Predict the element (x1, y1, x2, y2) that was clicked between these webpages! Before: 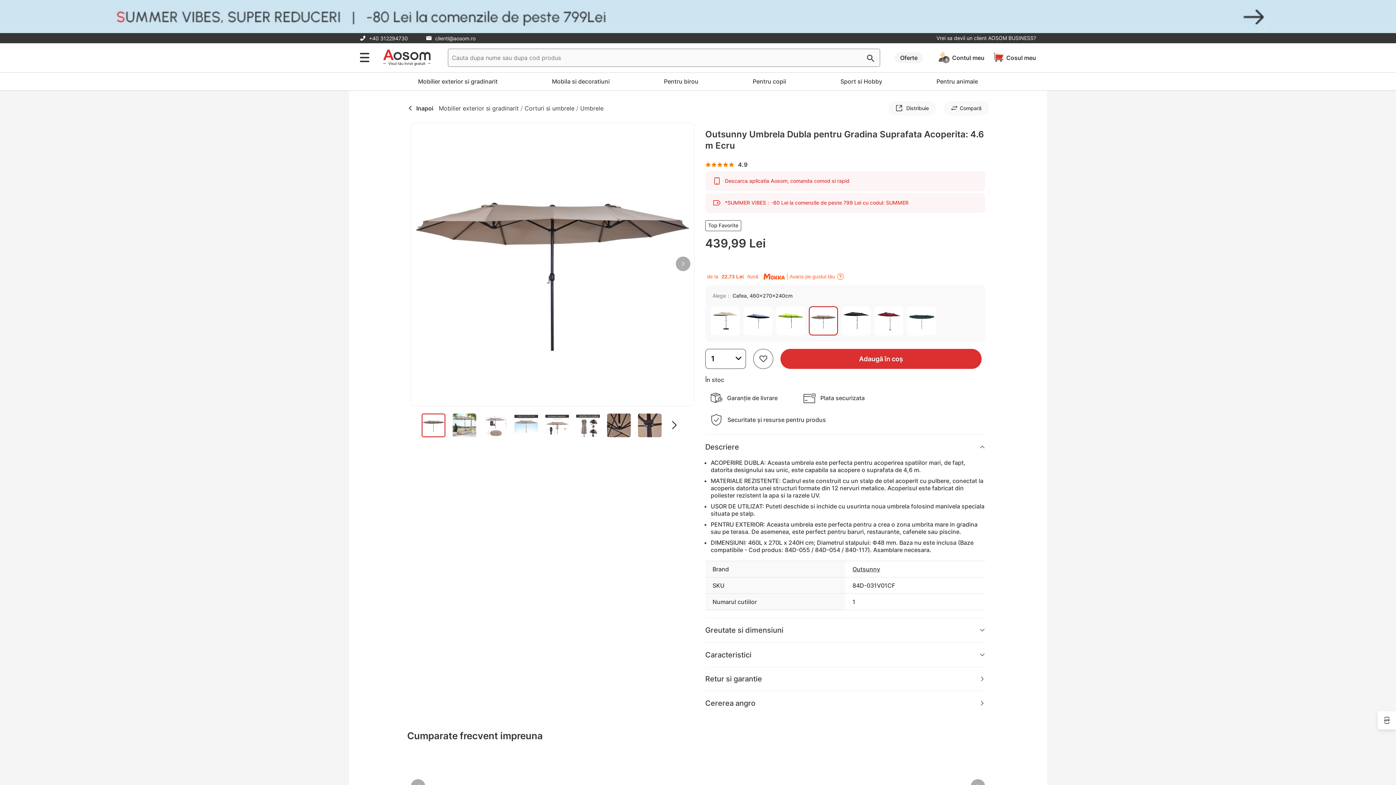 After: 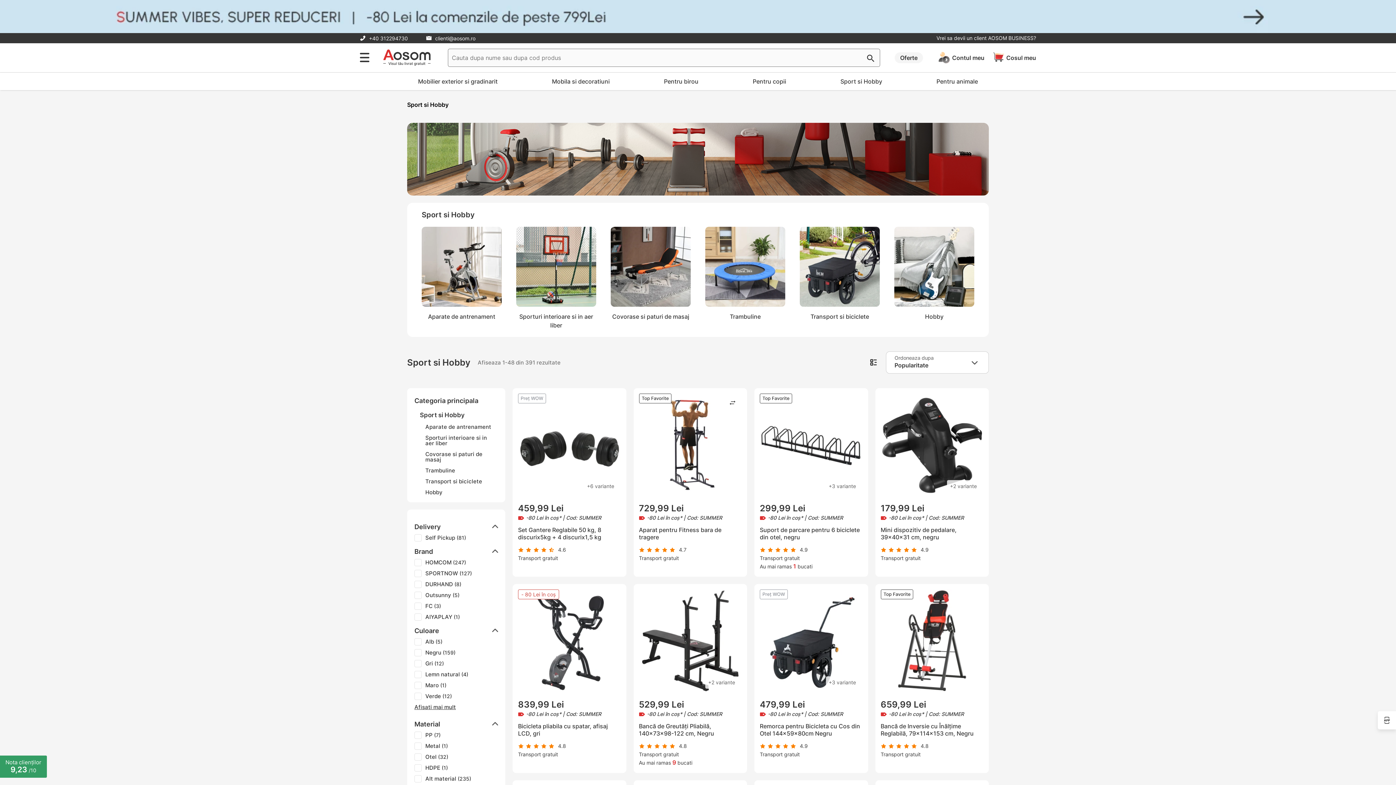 Action: label: Sport si Hobby bbox: (833, 72, 889, 90)